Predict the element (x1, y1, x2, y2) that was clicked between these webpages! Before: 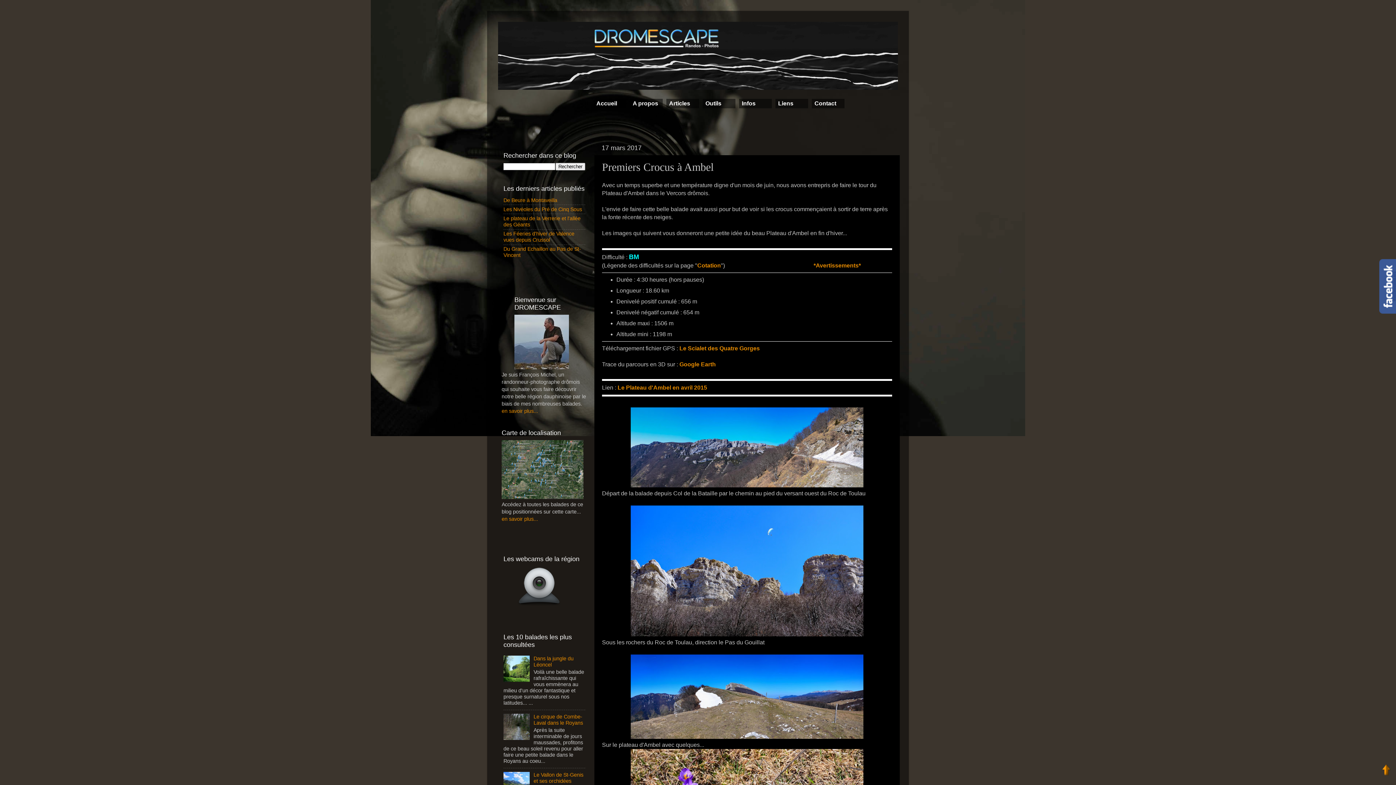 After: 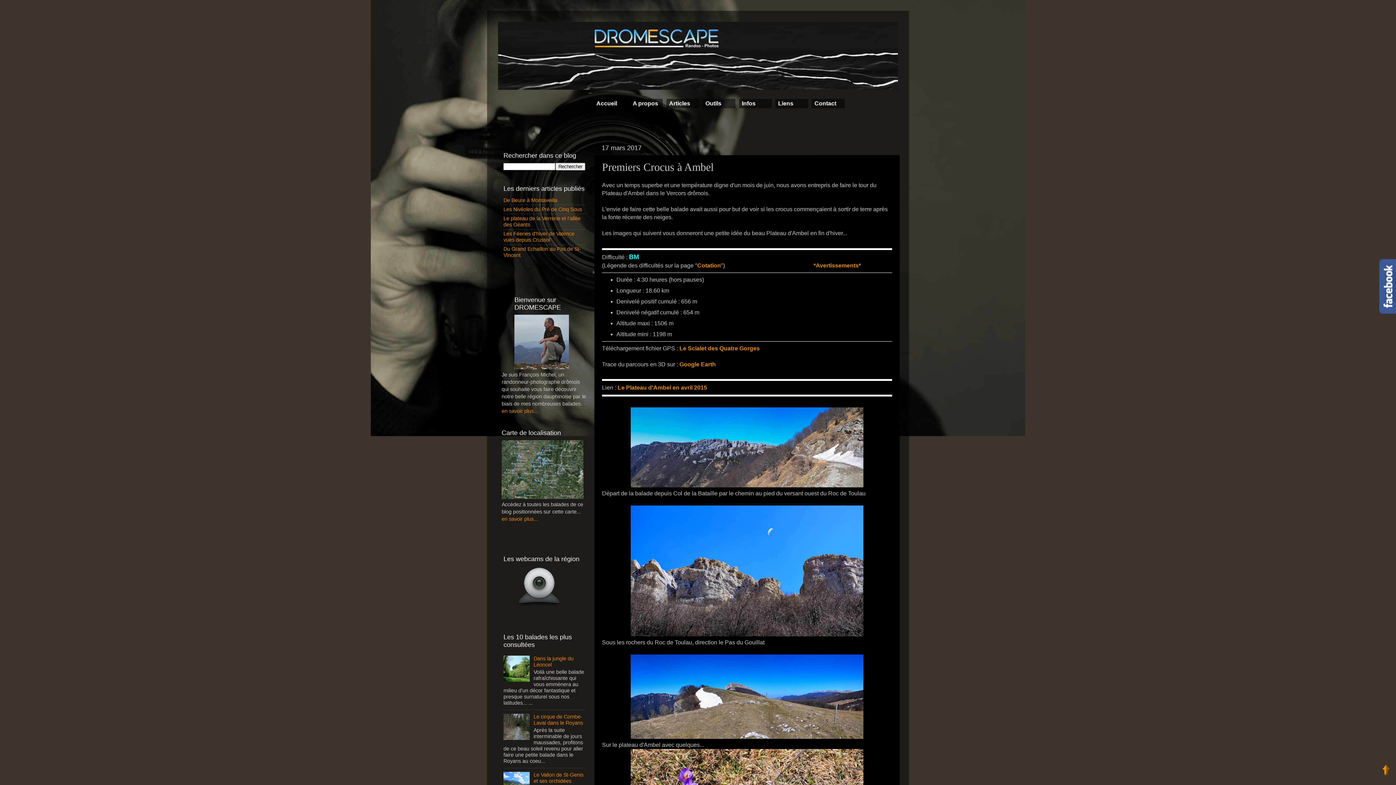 Action: bbox: (775, 98, 808, 108) label: Liens